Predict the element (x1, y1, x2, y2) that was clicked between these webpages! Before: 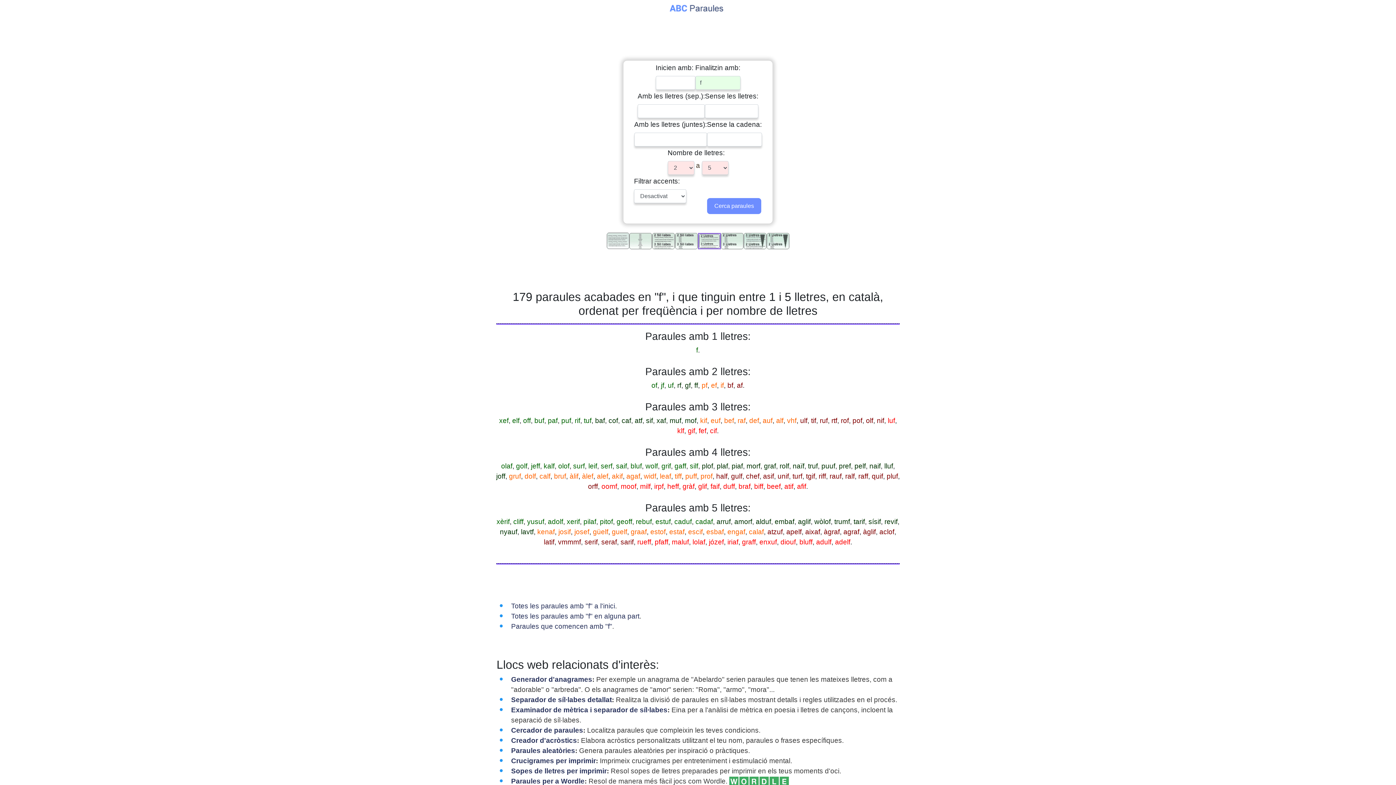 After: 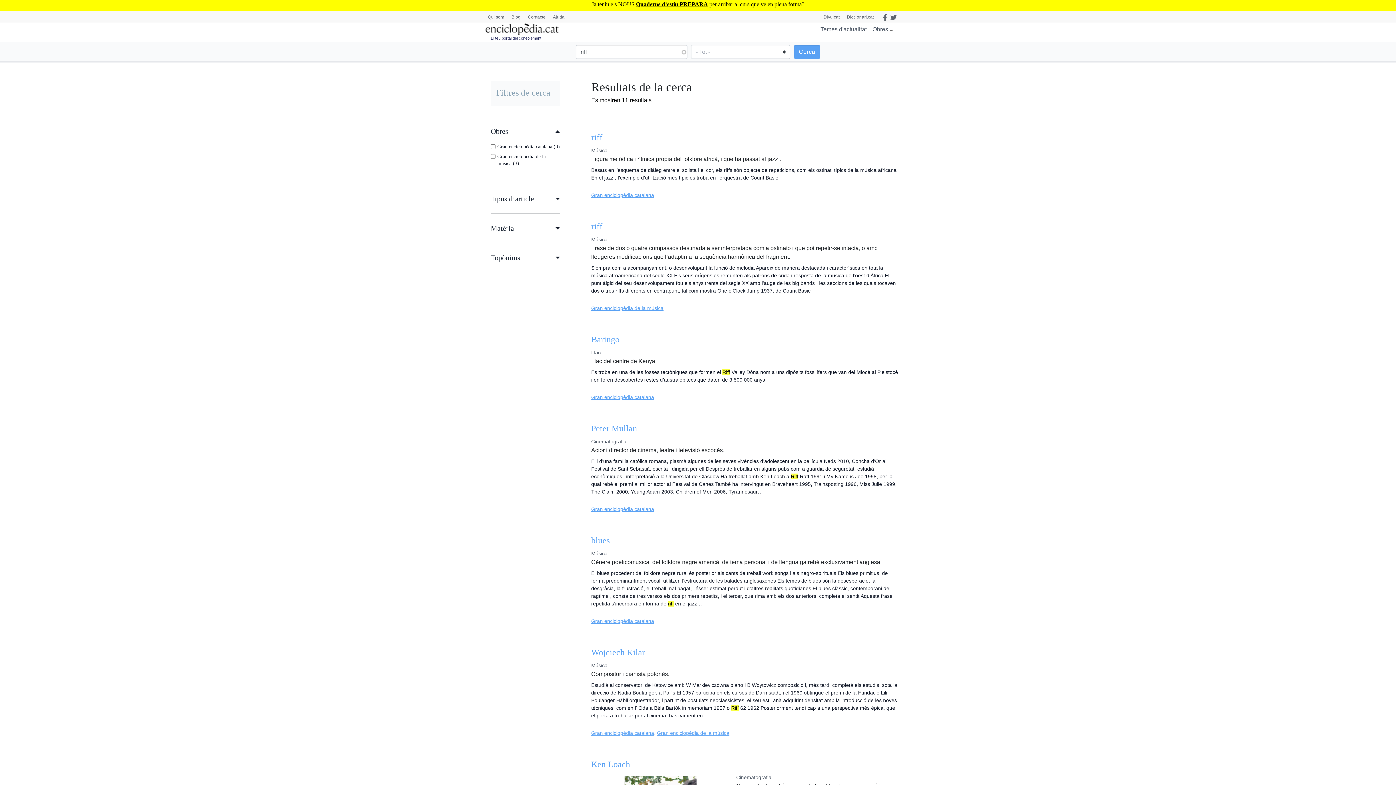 Action: label: riff bbox: (818, 472, 826, 480)